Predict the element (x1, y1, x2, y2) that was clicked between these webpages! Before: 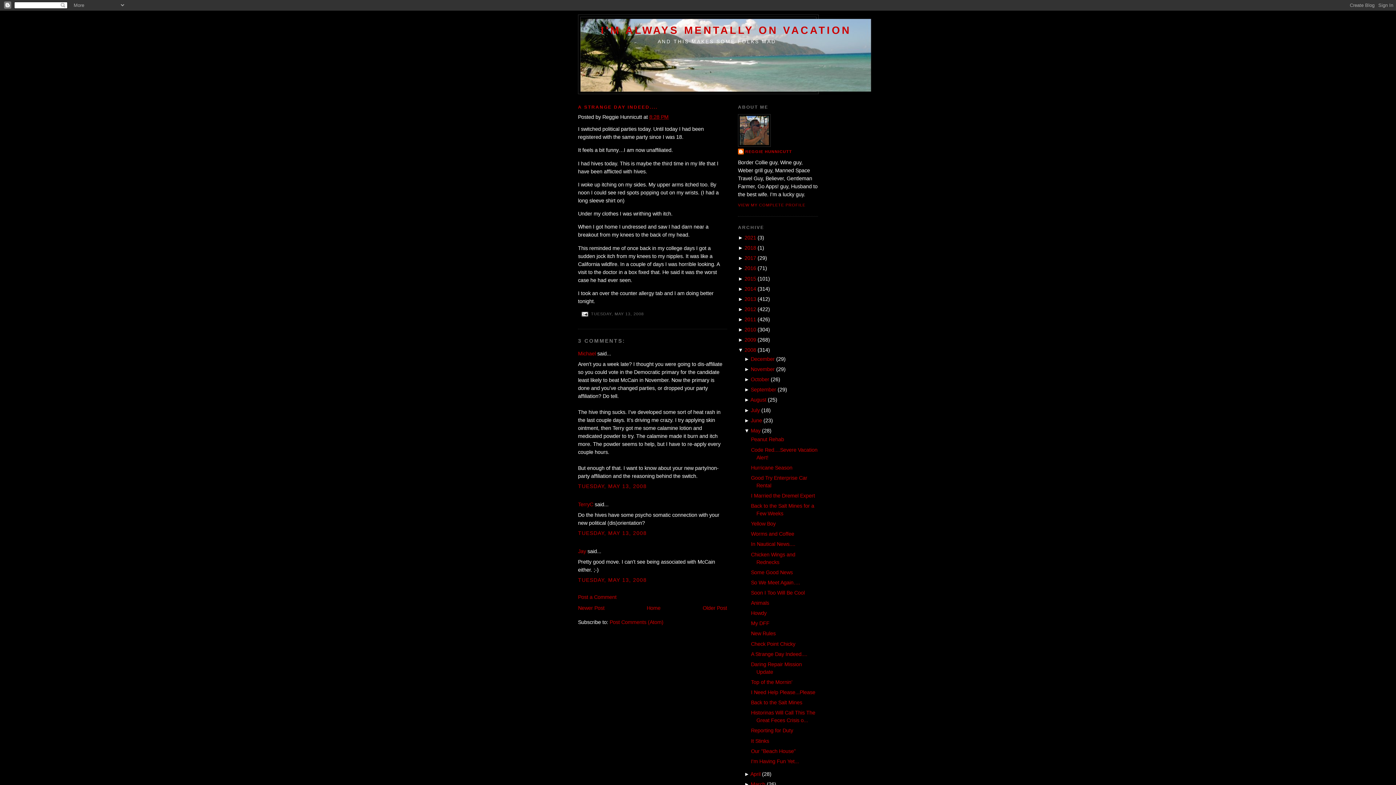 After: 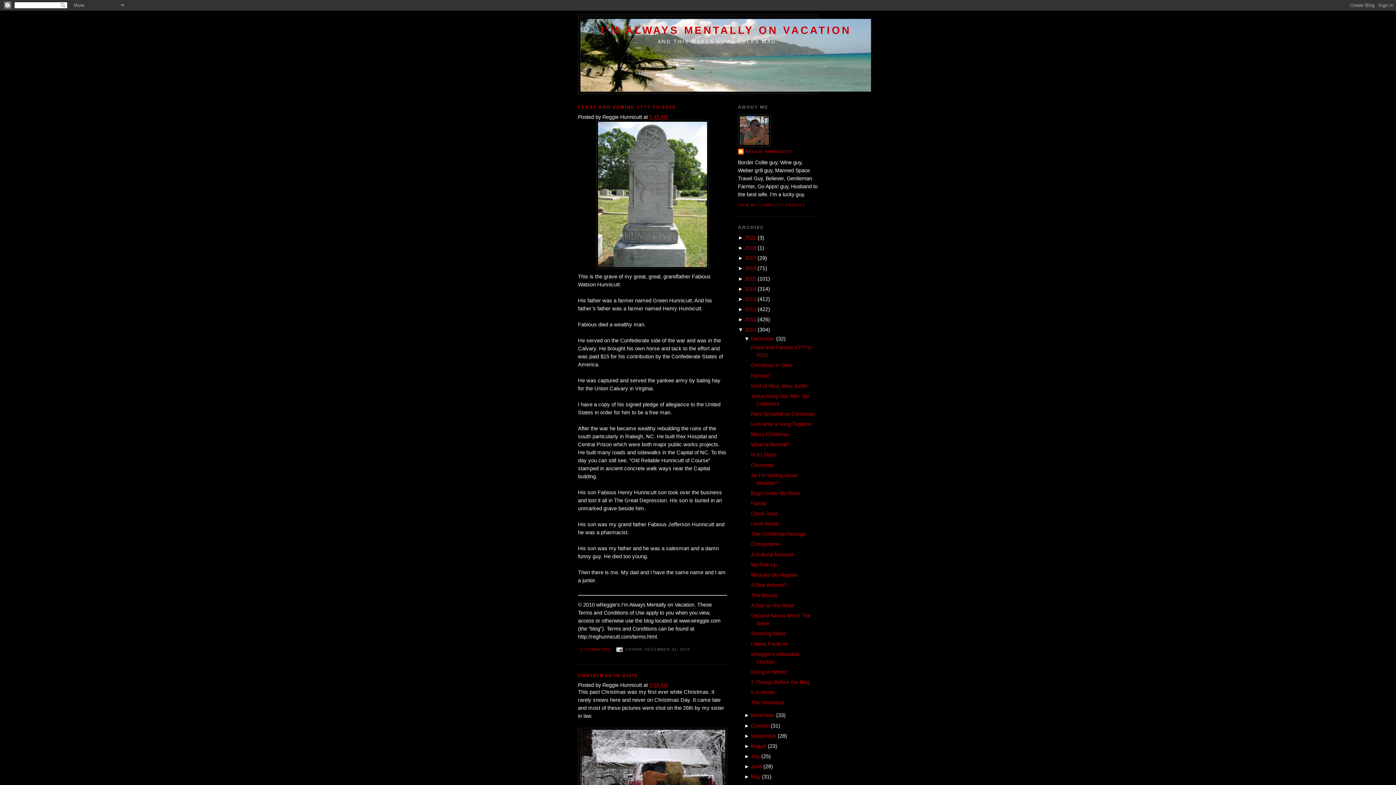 Action: bbox: (744, 326, 756, 332) label: 2010